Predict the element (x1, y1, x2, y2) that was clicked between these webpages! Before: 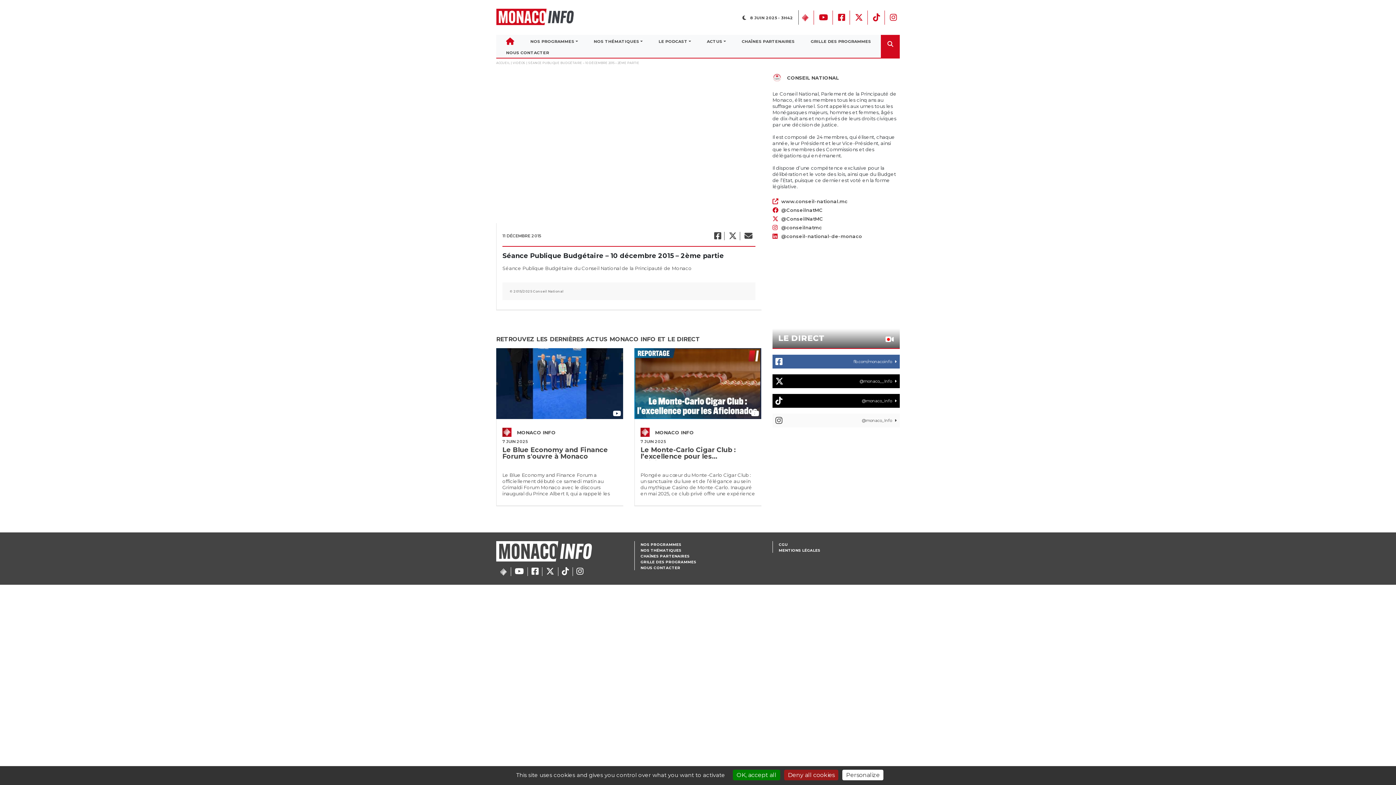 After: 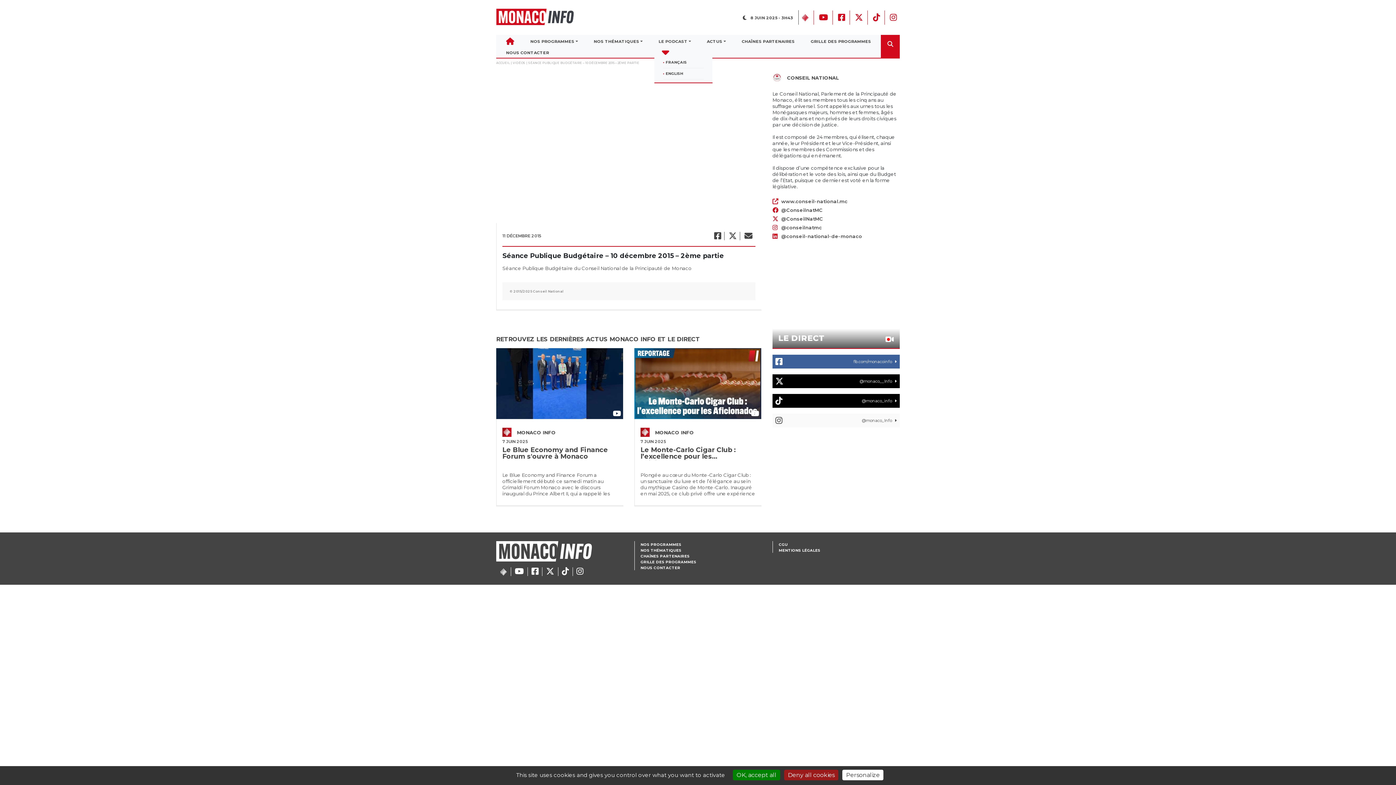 Action: label: LE PODCAST bbox: (654, 36, 695, 46)